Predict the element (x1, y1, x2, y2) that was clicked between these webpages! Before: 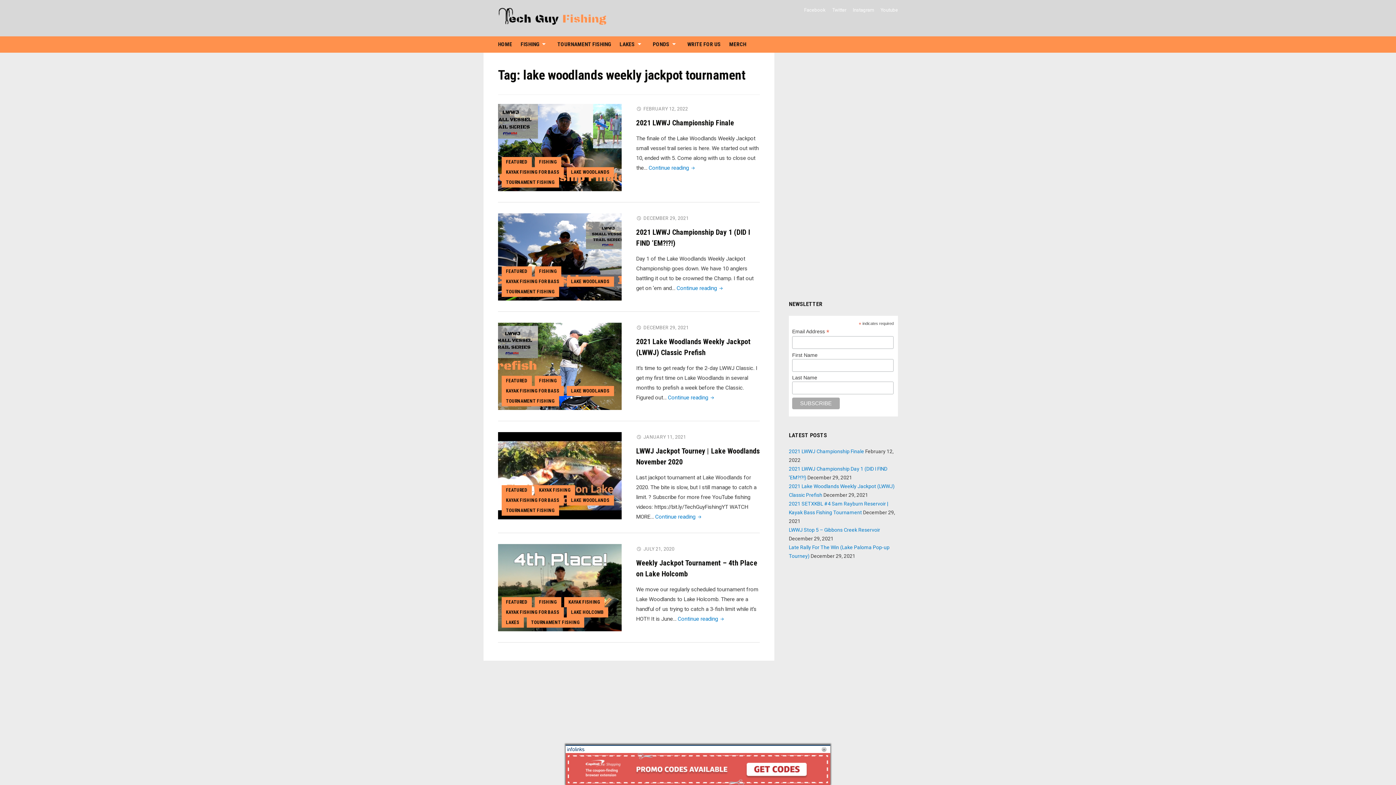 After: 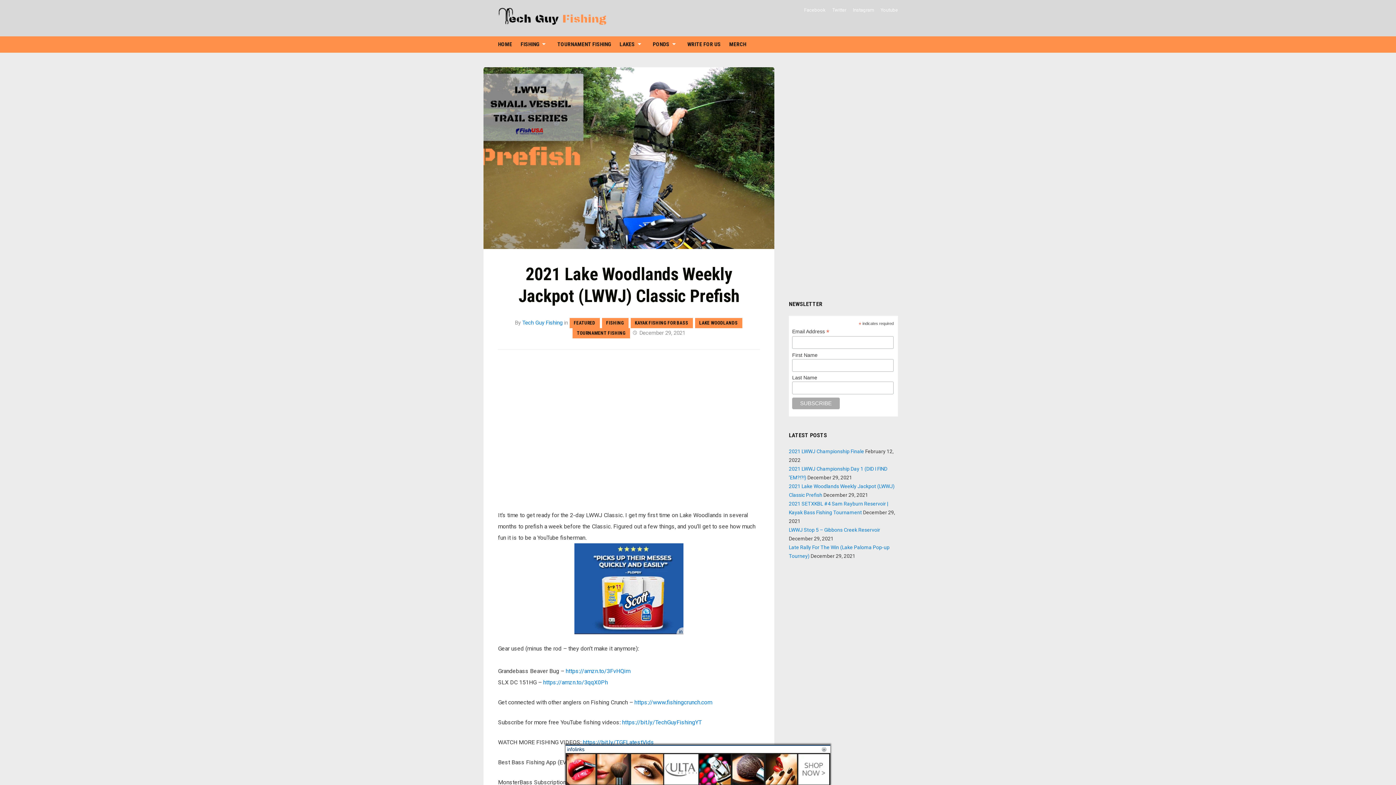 Action: bbox: (668, 394, 715, 401) label: Continue reading
"2021 Lake Woodlands Weekly Jackpot (LWWJ) Classic Prefish"
 